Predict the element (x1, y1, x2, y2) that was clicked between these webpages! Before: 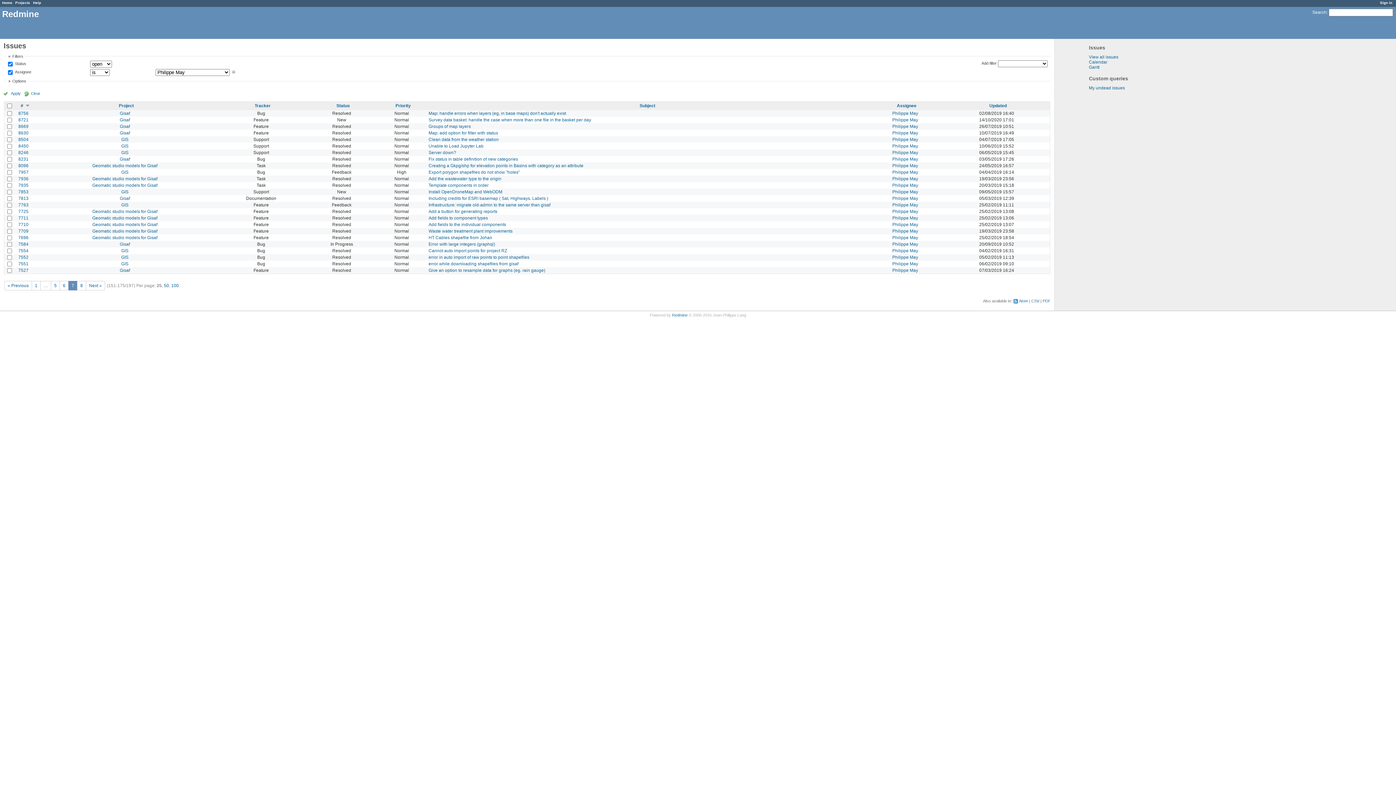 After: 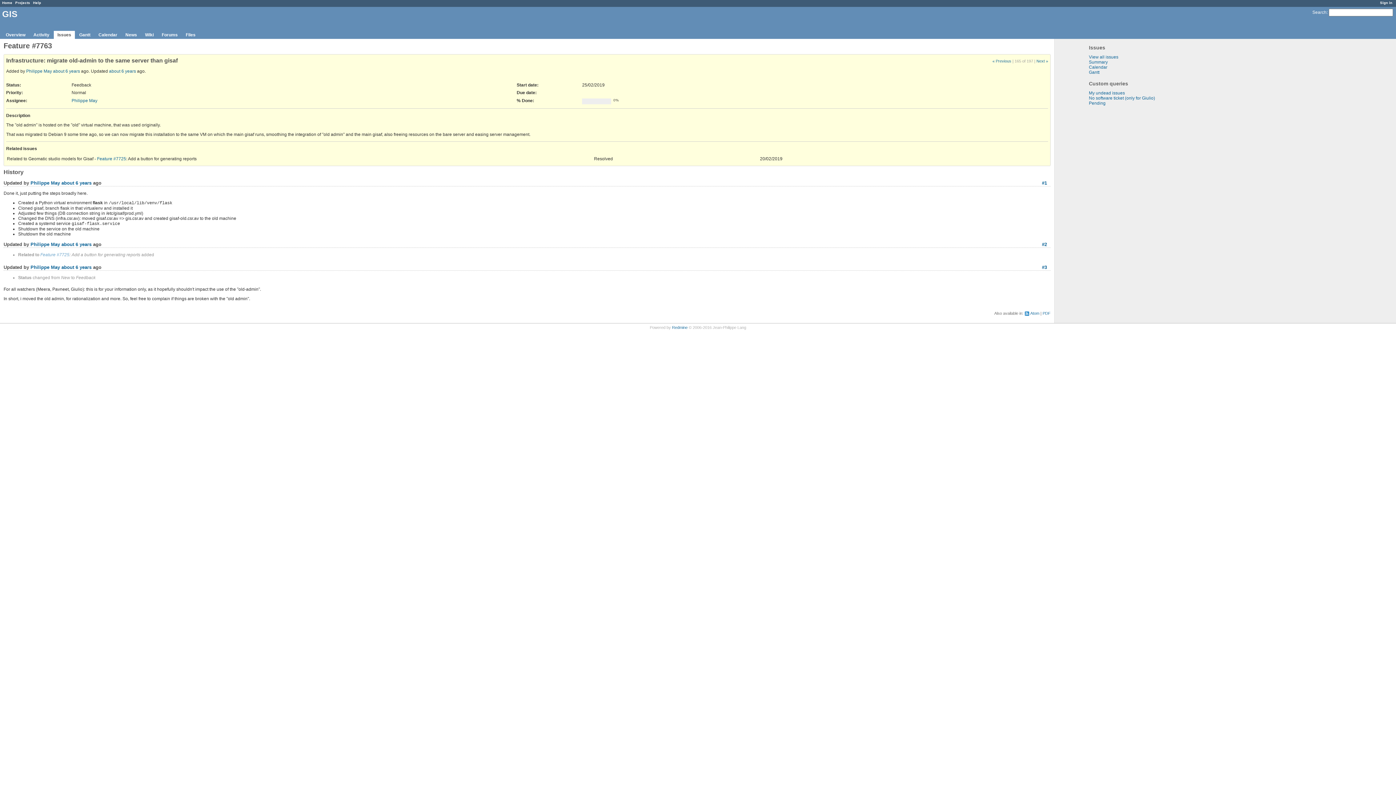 Action: bbox: (428, 202, 550, 207) label: Infrastructure: migrate old-admin to the same server than gisaf